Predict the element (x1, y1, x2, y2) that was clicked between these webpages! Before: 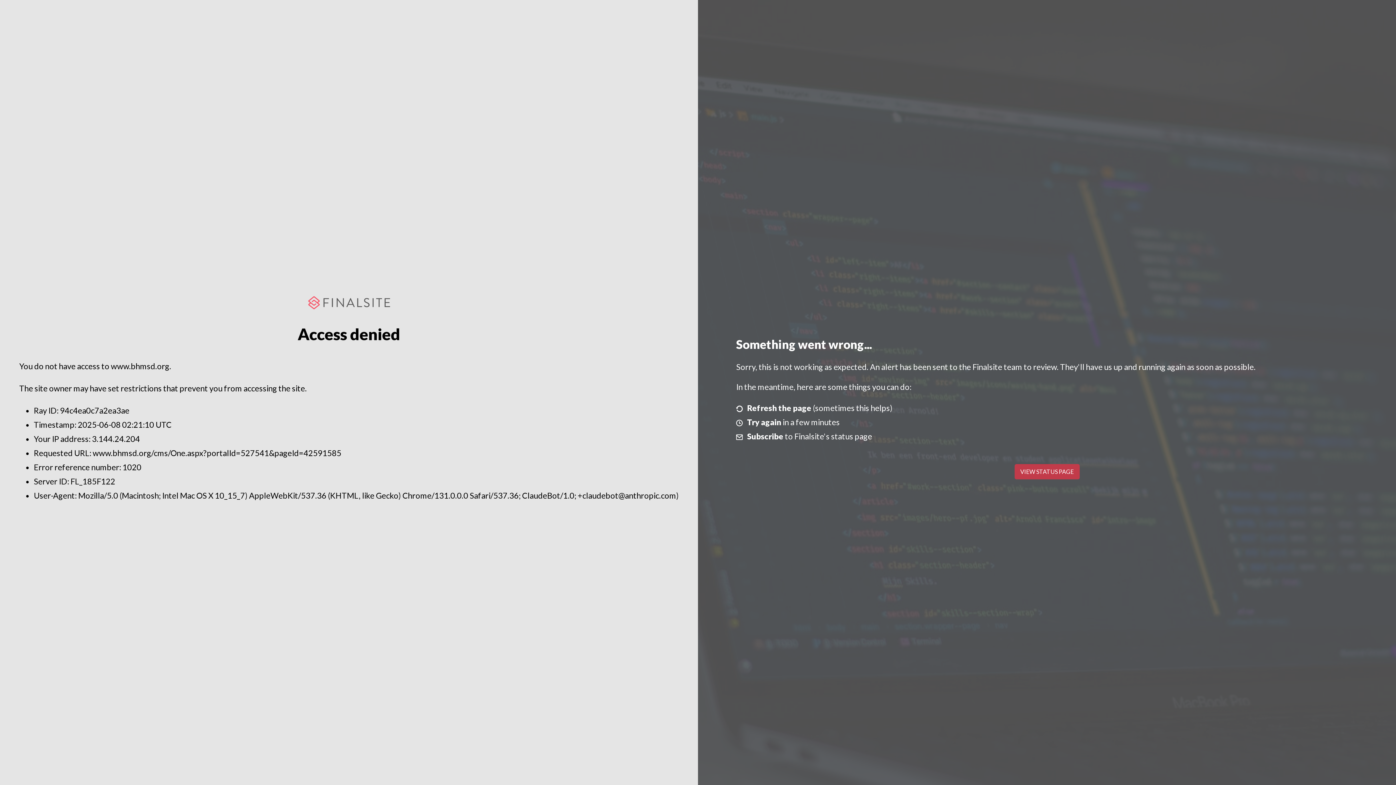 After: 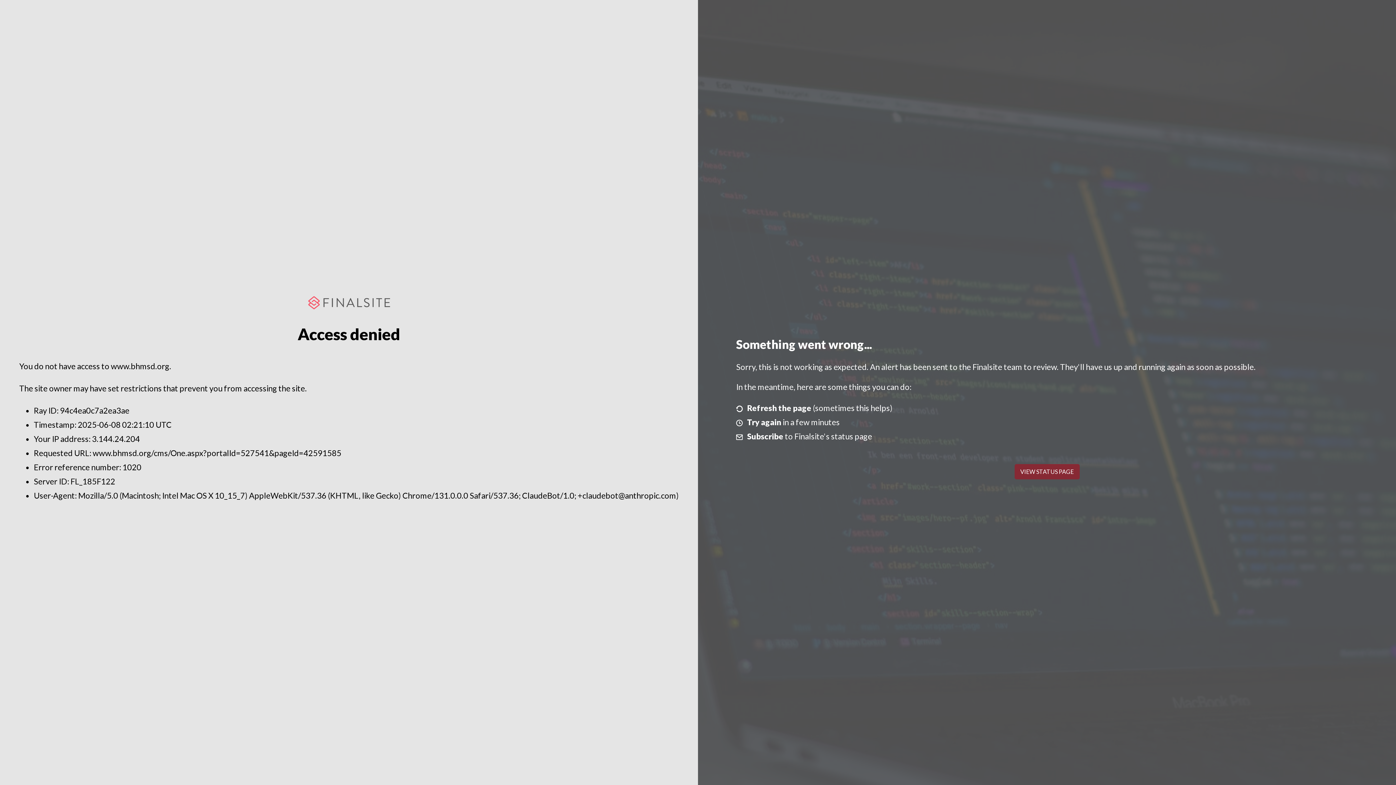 Action: bbox: (1014, 464, 1079, 479) label: VIEW STATUS PAGE